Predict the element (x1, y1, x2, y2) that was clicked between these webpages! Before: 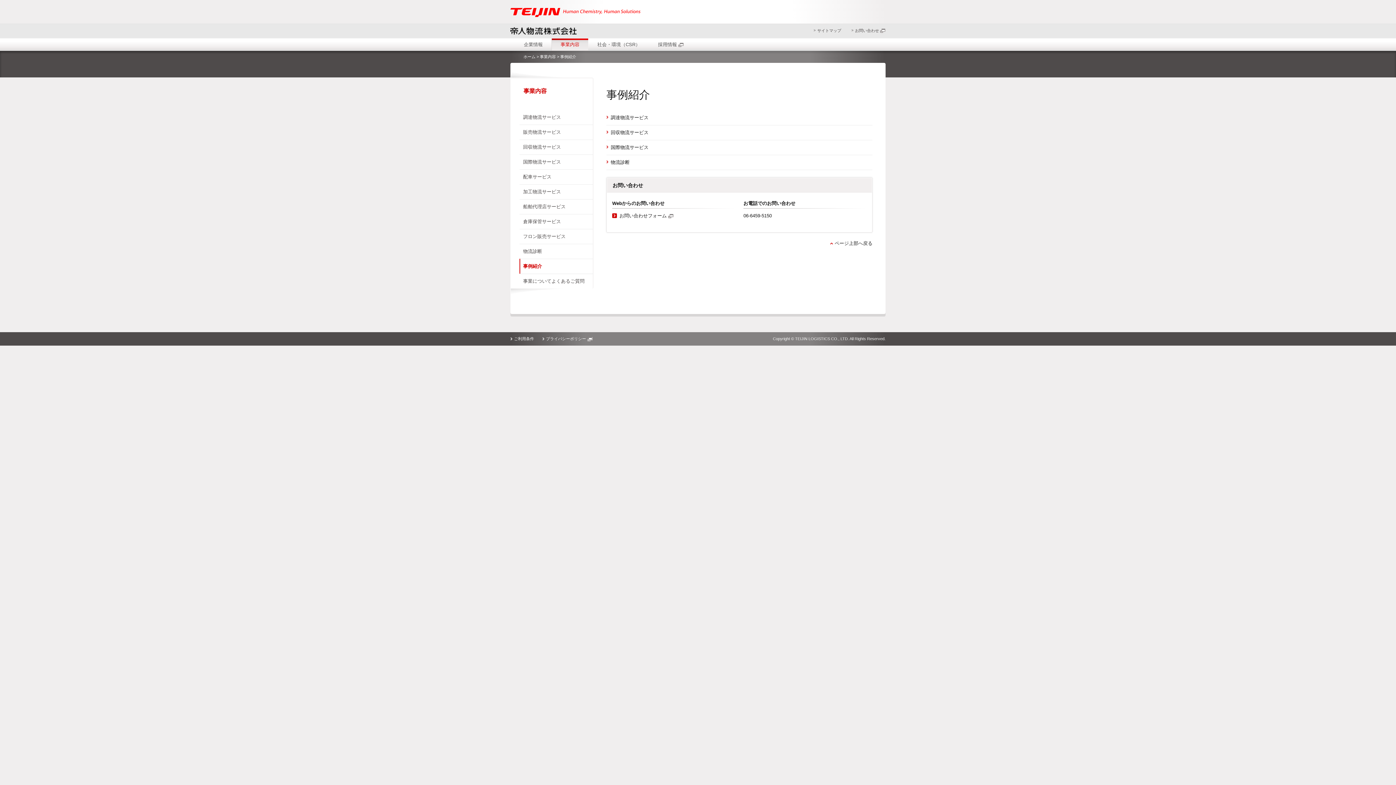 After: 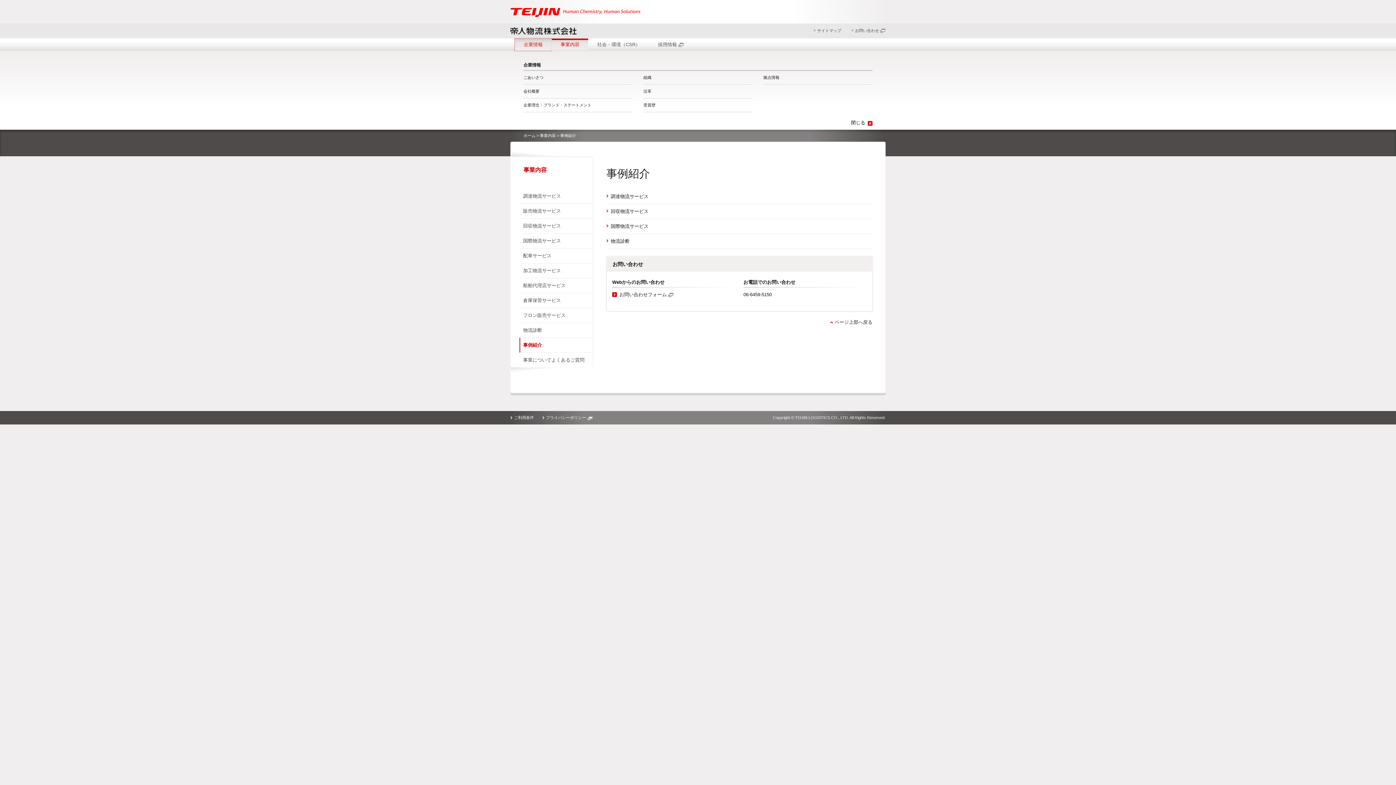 Action: bbox: (514, 38, 551, 50) label: 企業情報